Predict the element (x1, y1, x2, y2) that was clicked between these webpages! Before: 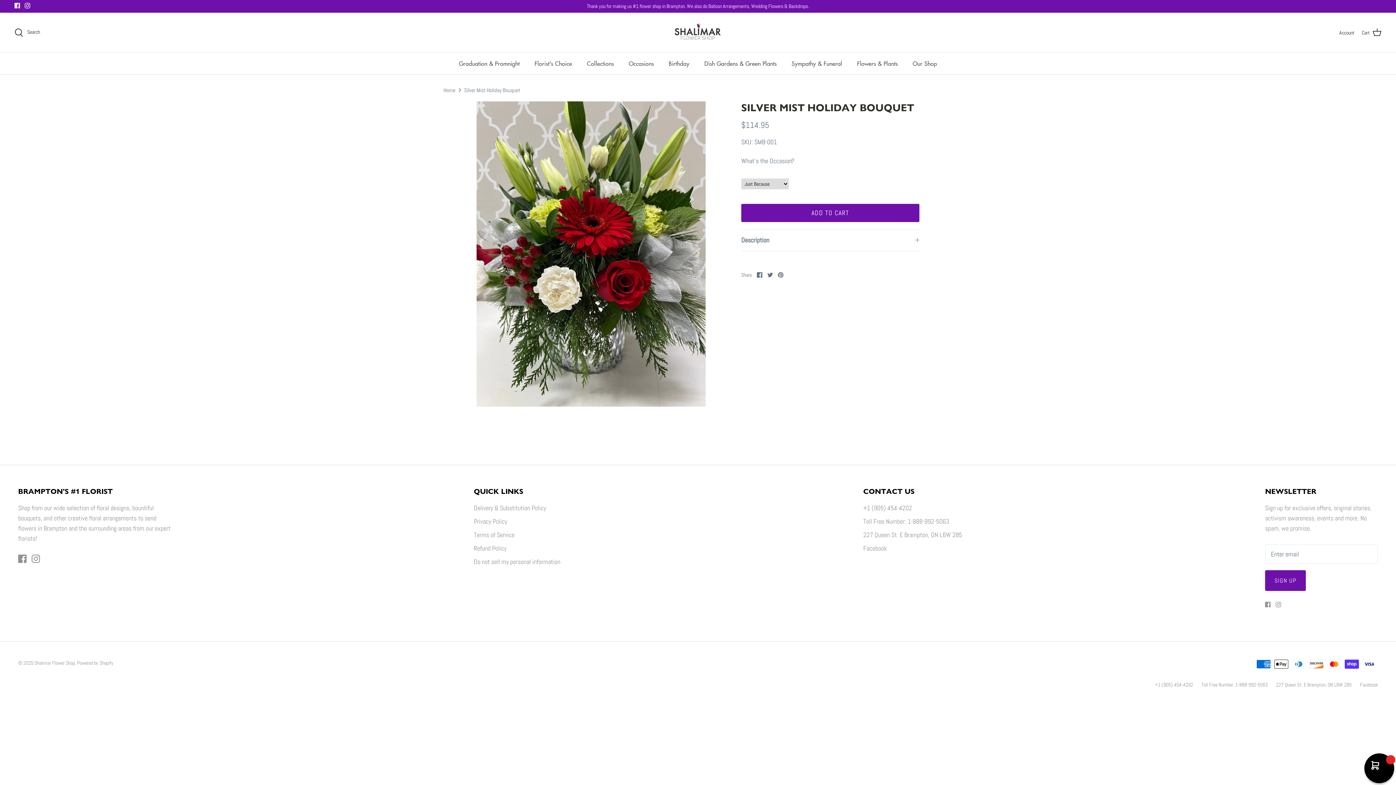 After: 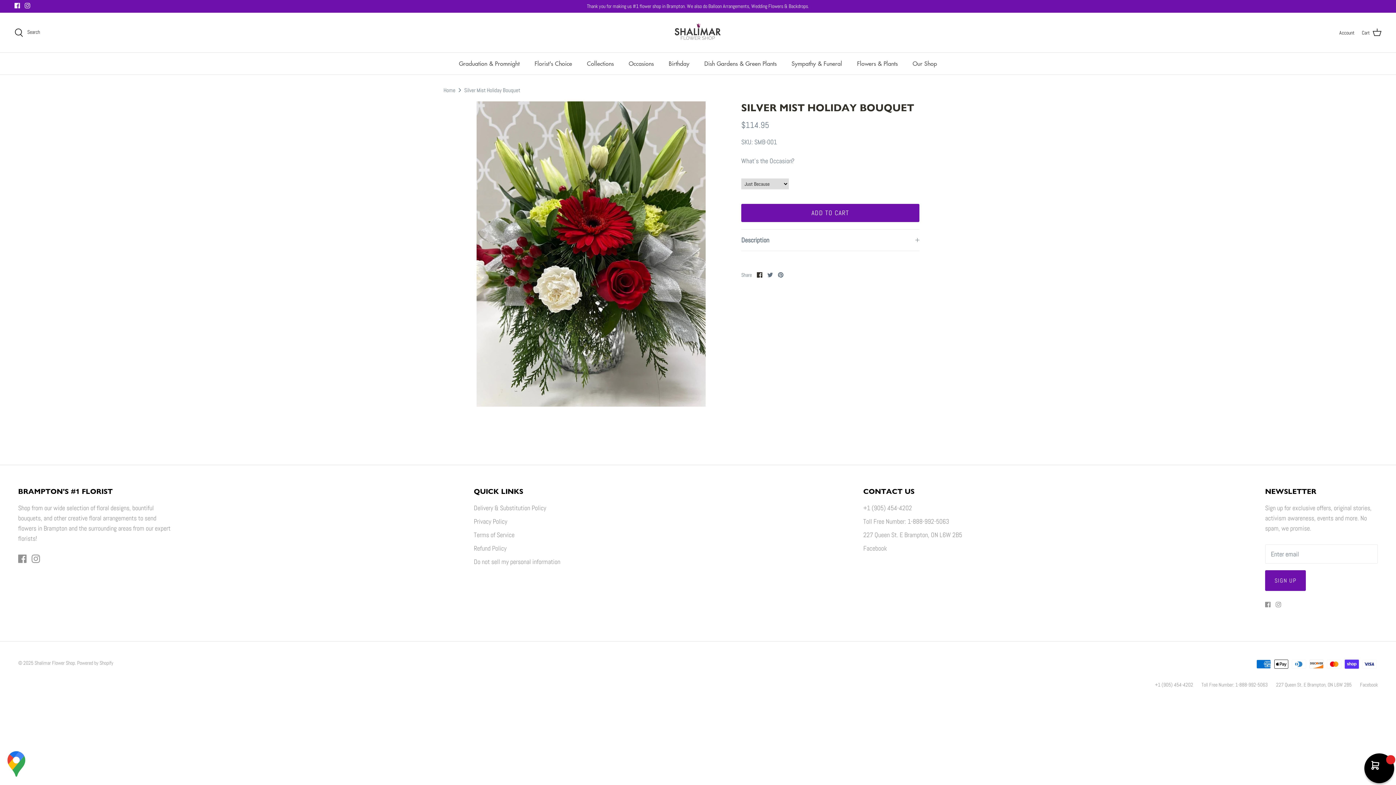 Action: bbox: (757, 272, 762, 277) label: Share on Facebook